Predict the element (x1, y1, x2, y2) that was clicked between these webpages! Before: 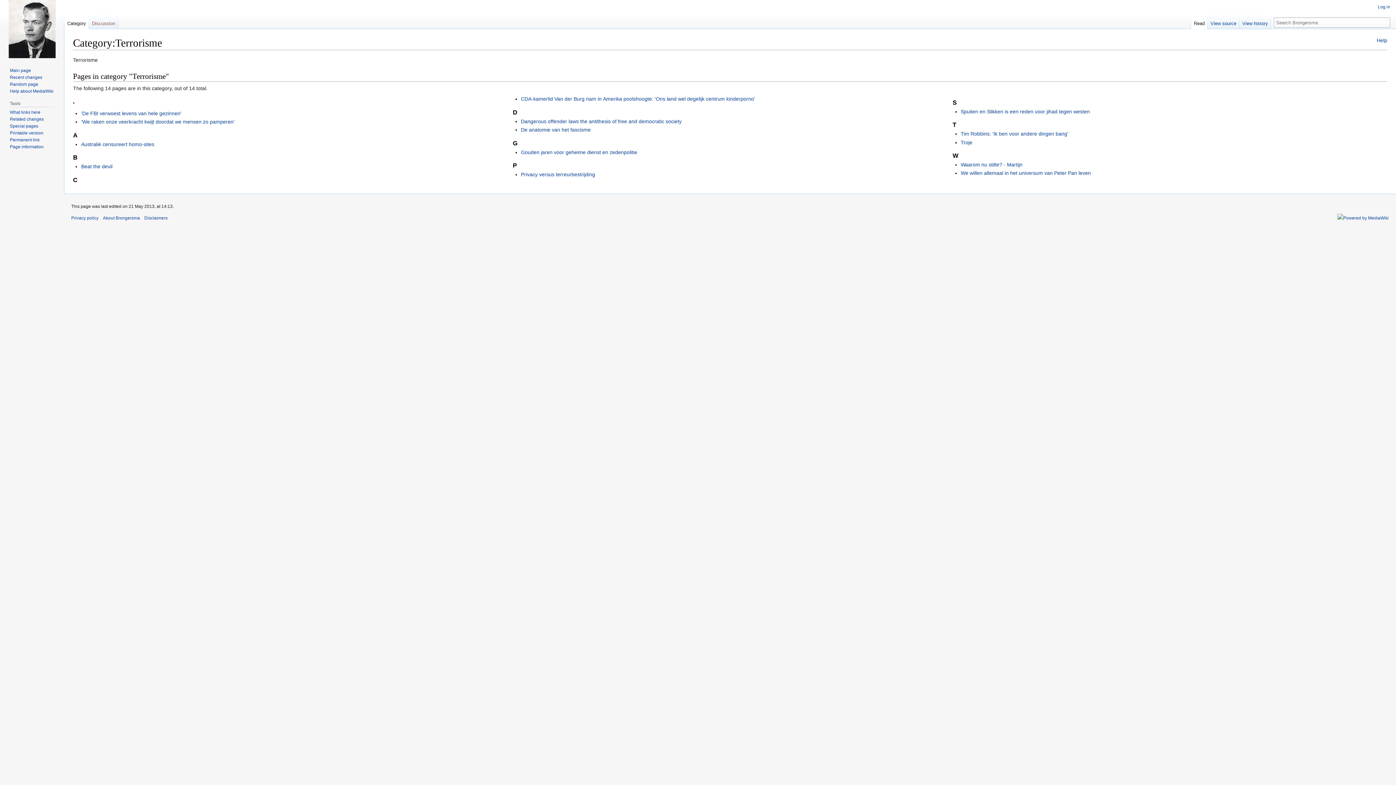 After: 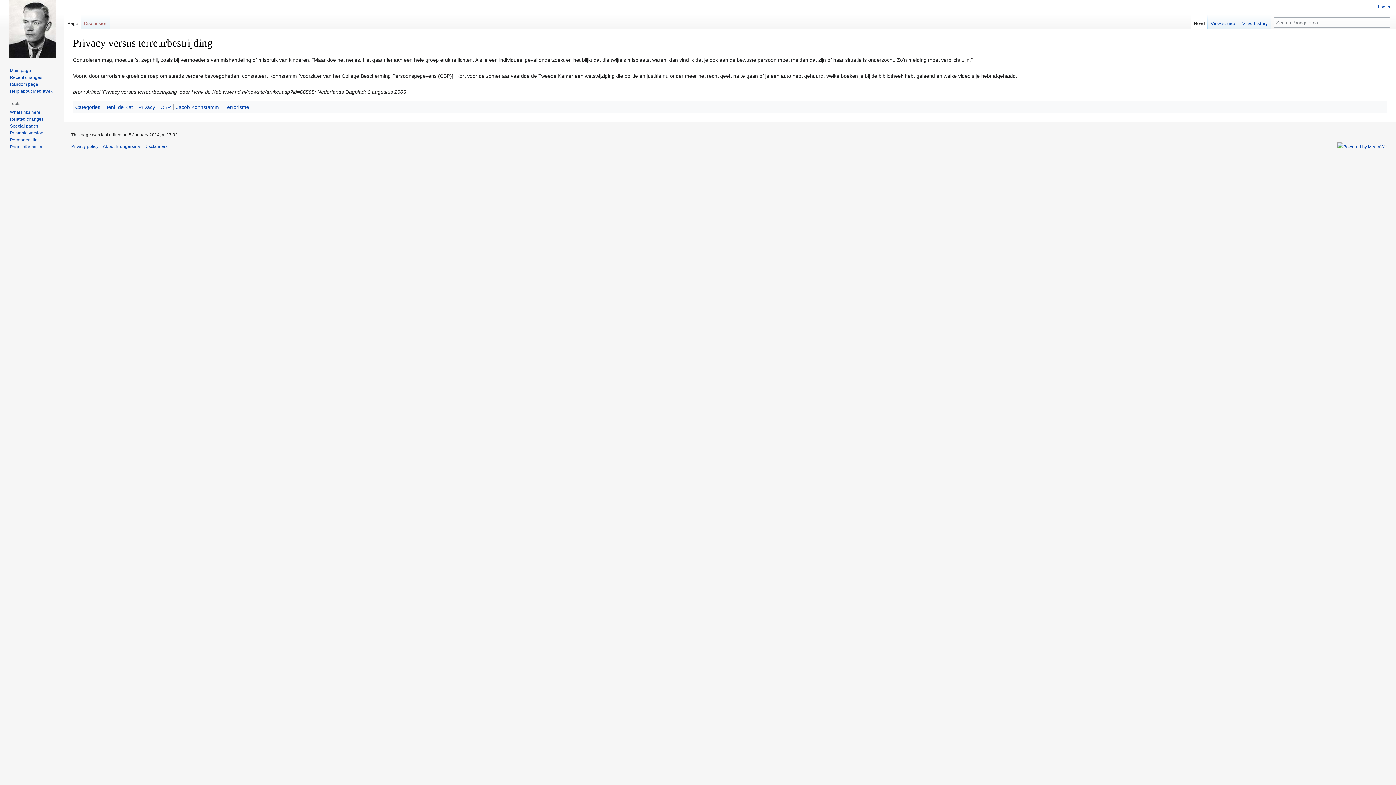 Action: label: Privacy versus terreurbestrijding bbox: (521, 171, 595, 177)